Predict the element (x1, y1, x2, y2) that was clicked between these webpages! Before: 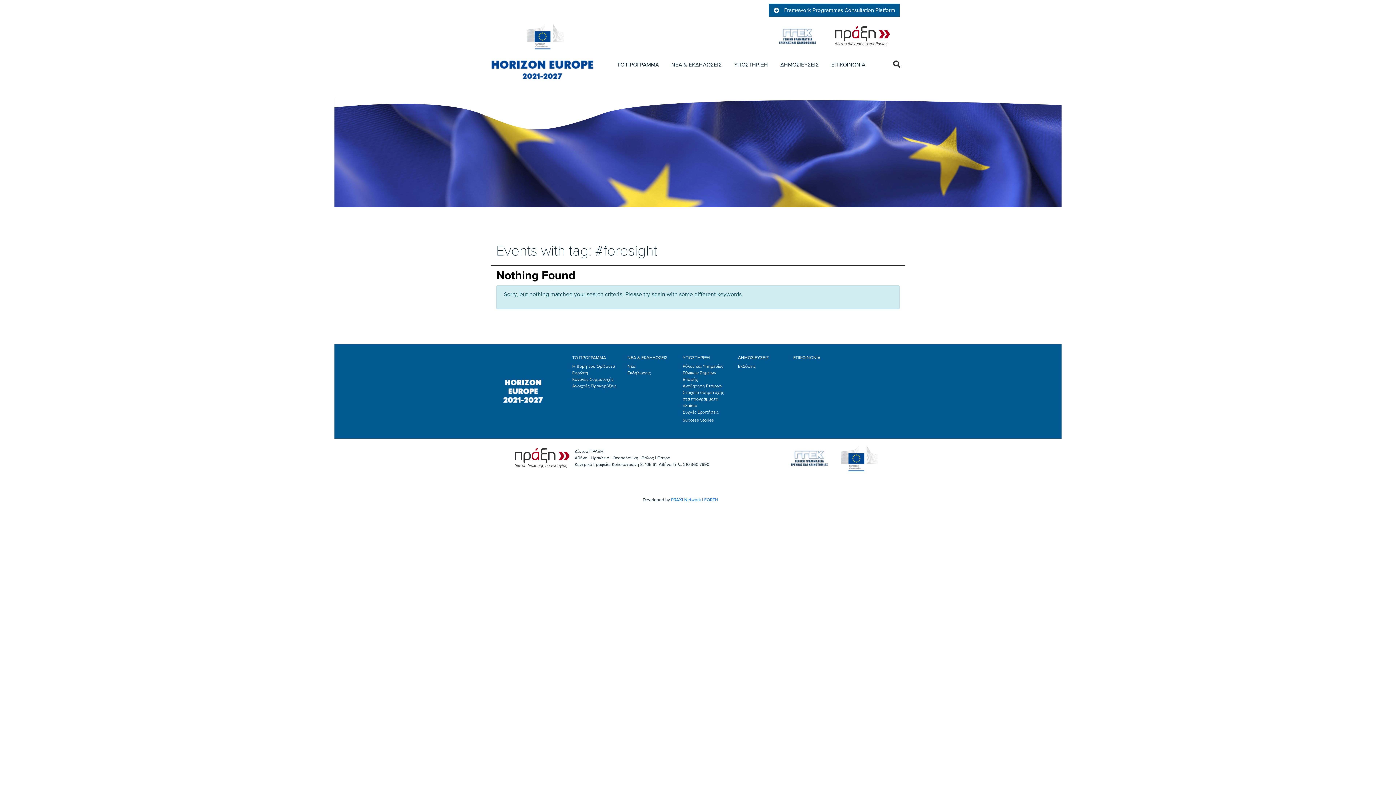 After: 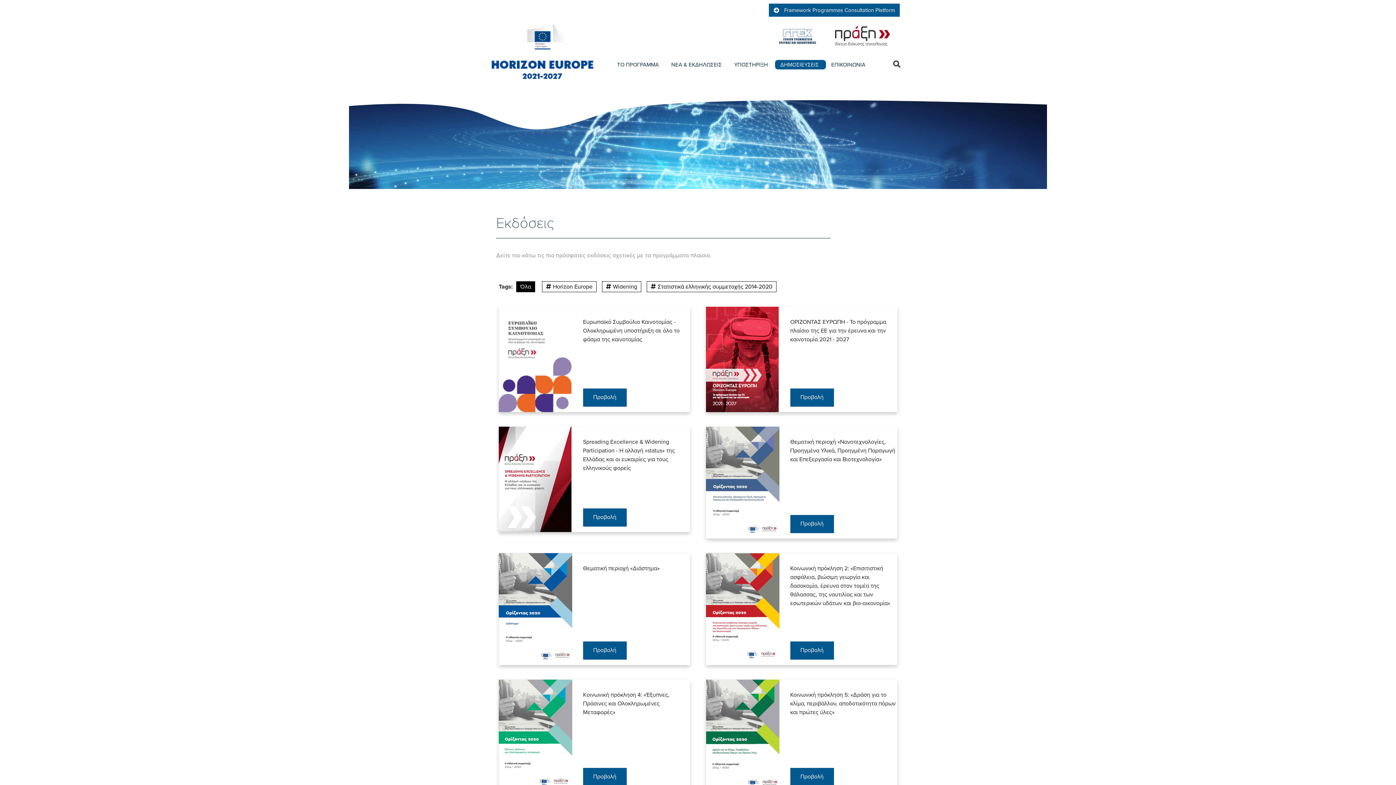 Action: label: Εκδόσεις bbox: (738, 363, 756, 368)